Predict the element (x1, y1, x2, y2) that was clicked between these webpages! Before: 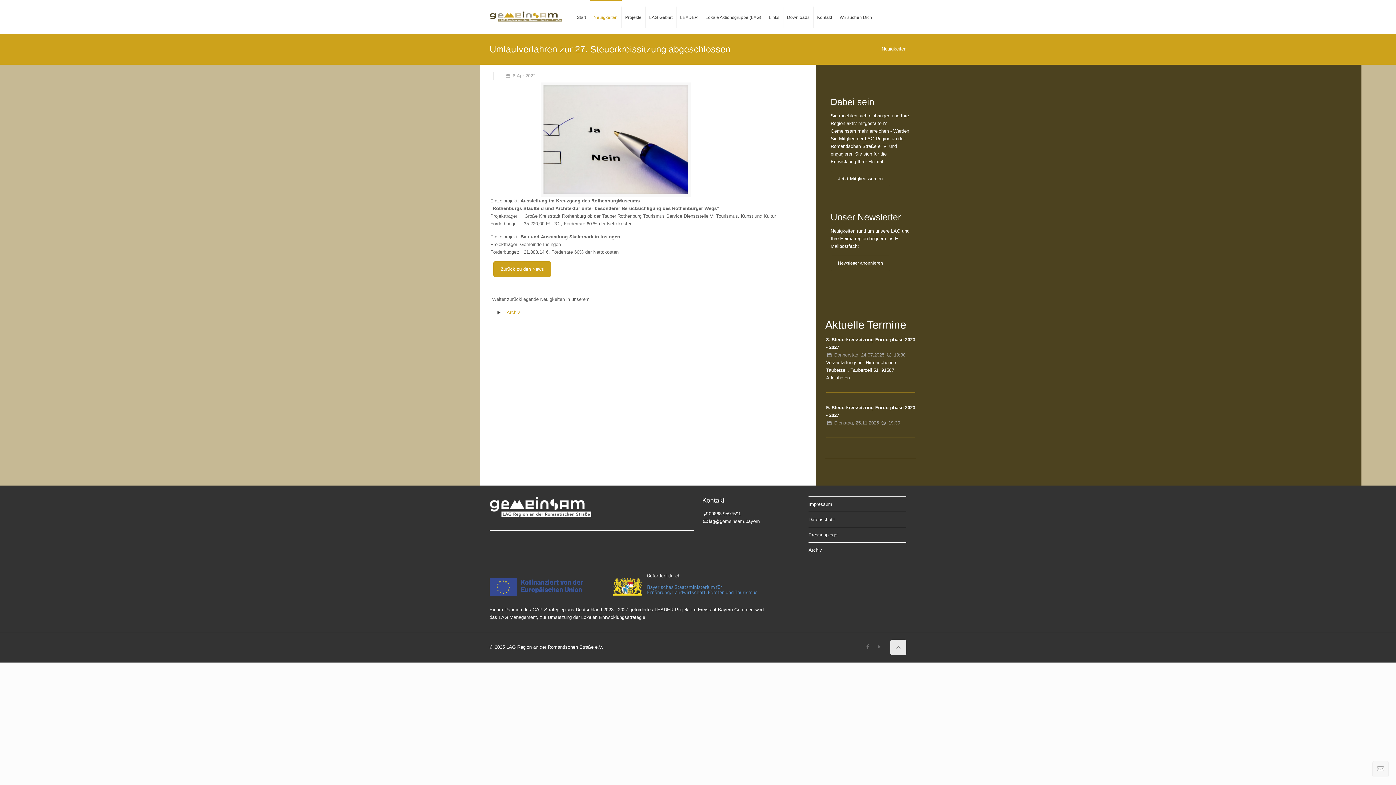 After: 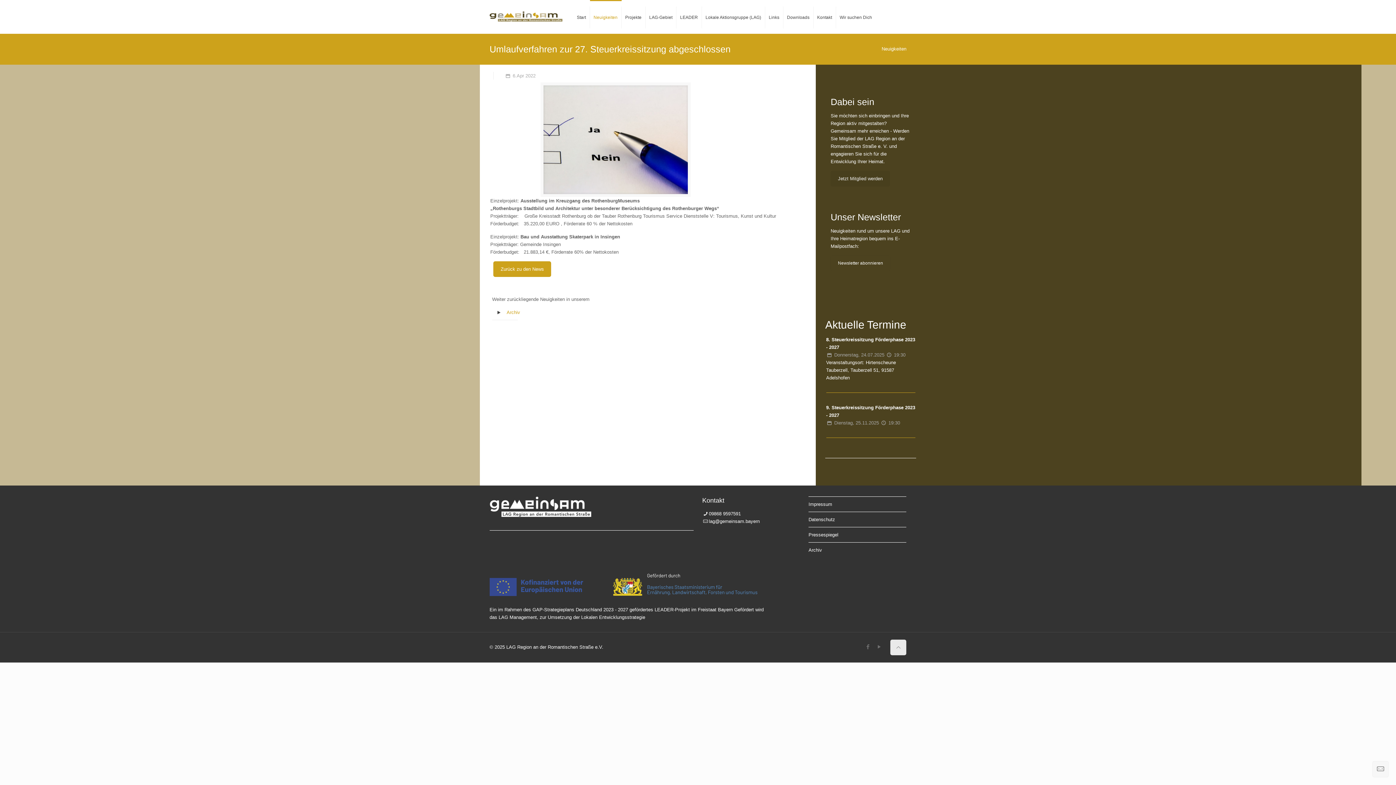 Action: bbox: (830, 170, 890, 186) label: Jetzt Mitglied werden